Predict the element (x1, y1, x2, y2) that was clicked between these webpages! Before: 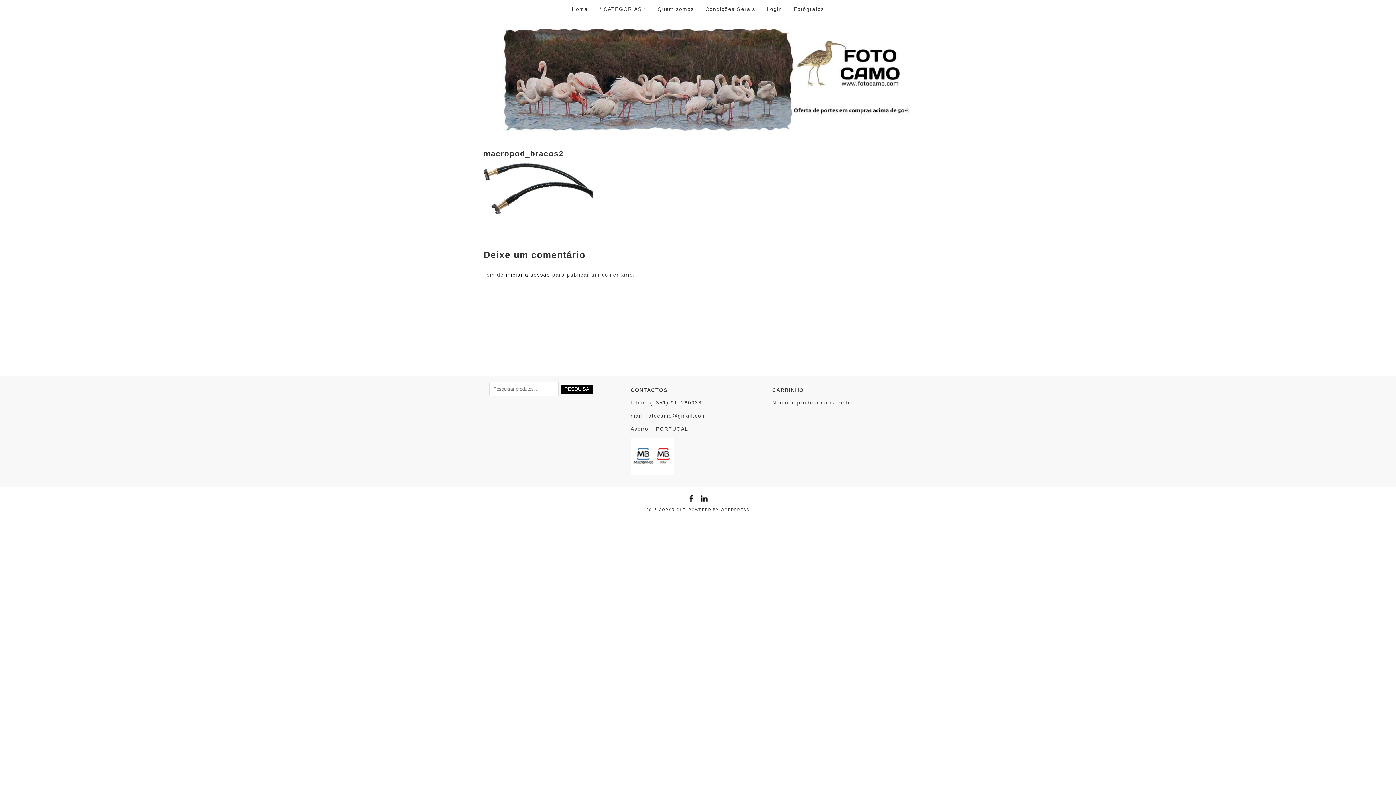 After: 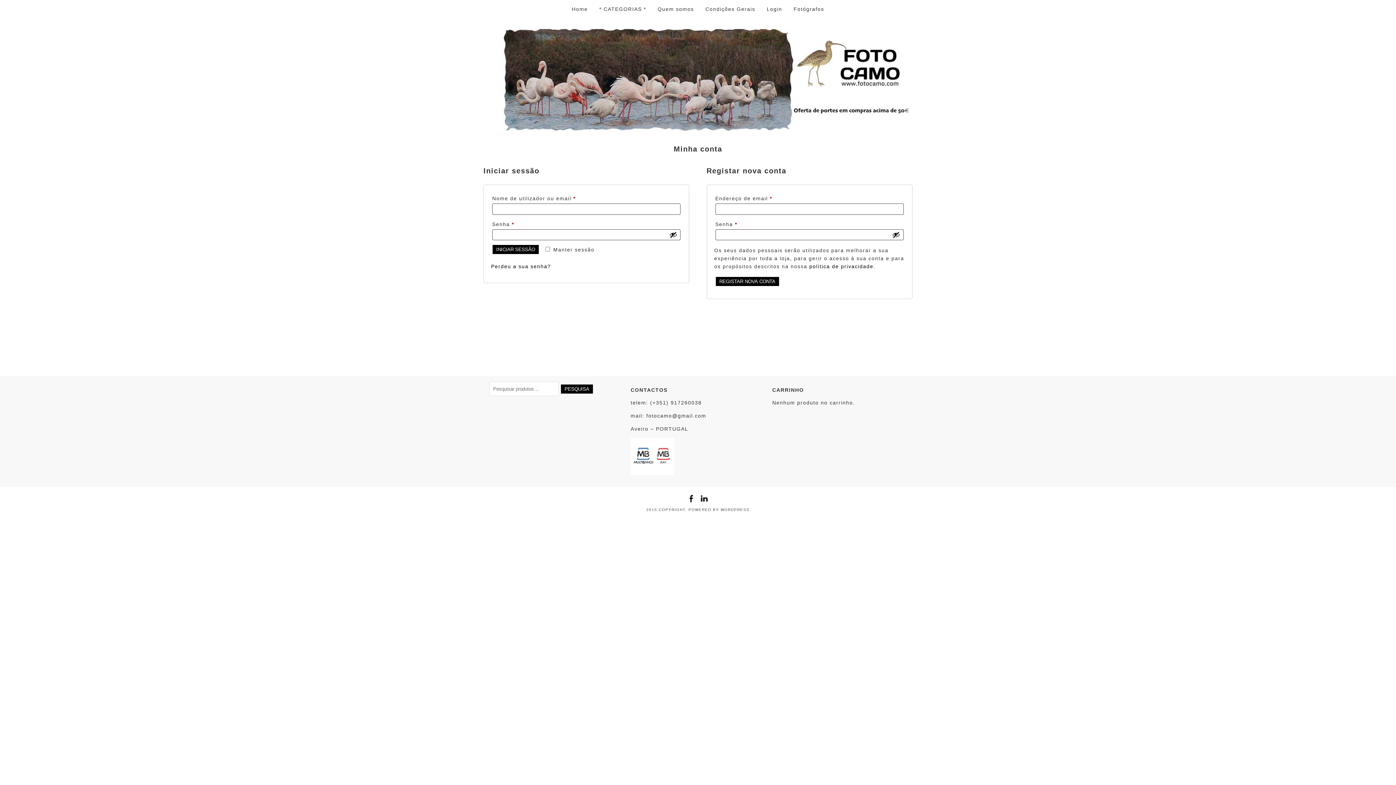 Action: label: Login bbox: (761, 3, 787, 14)